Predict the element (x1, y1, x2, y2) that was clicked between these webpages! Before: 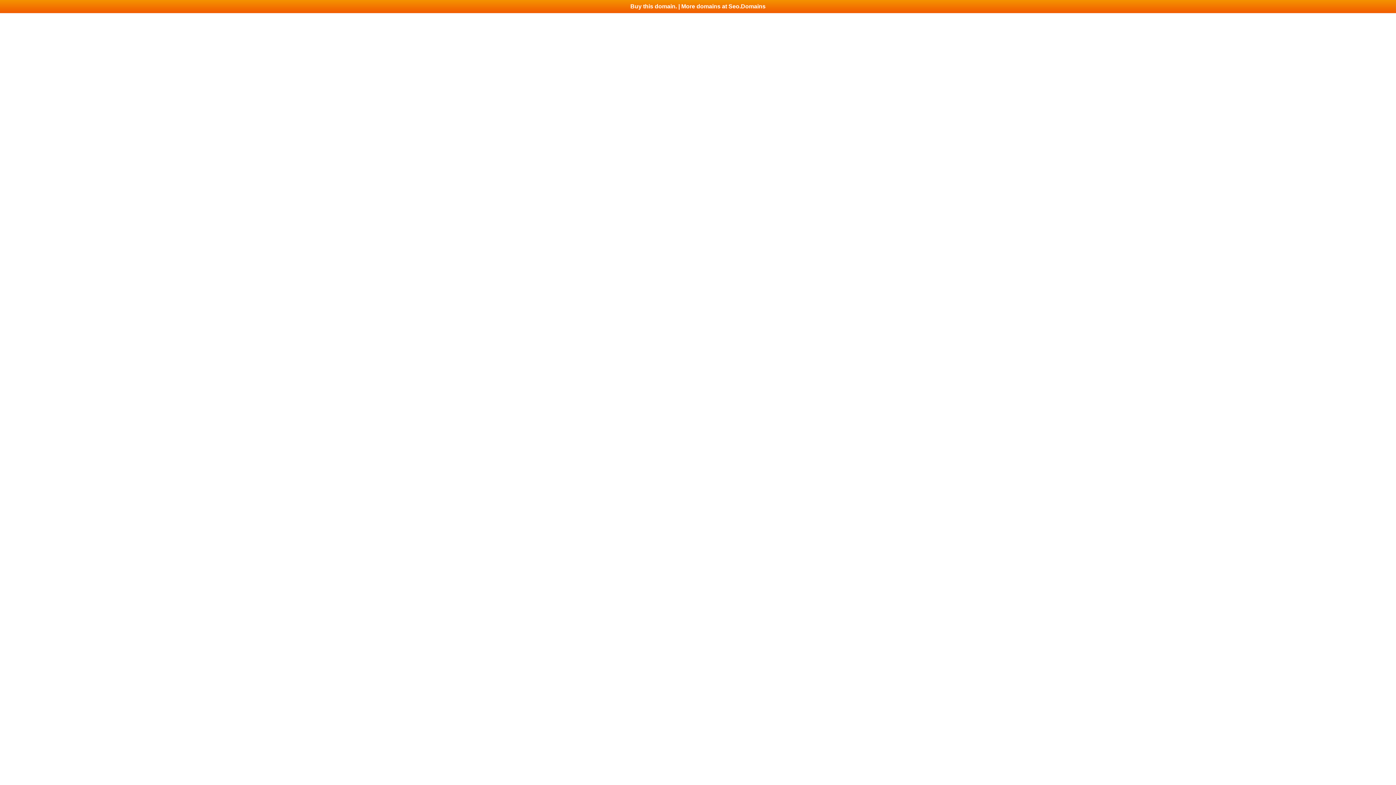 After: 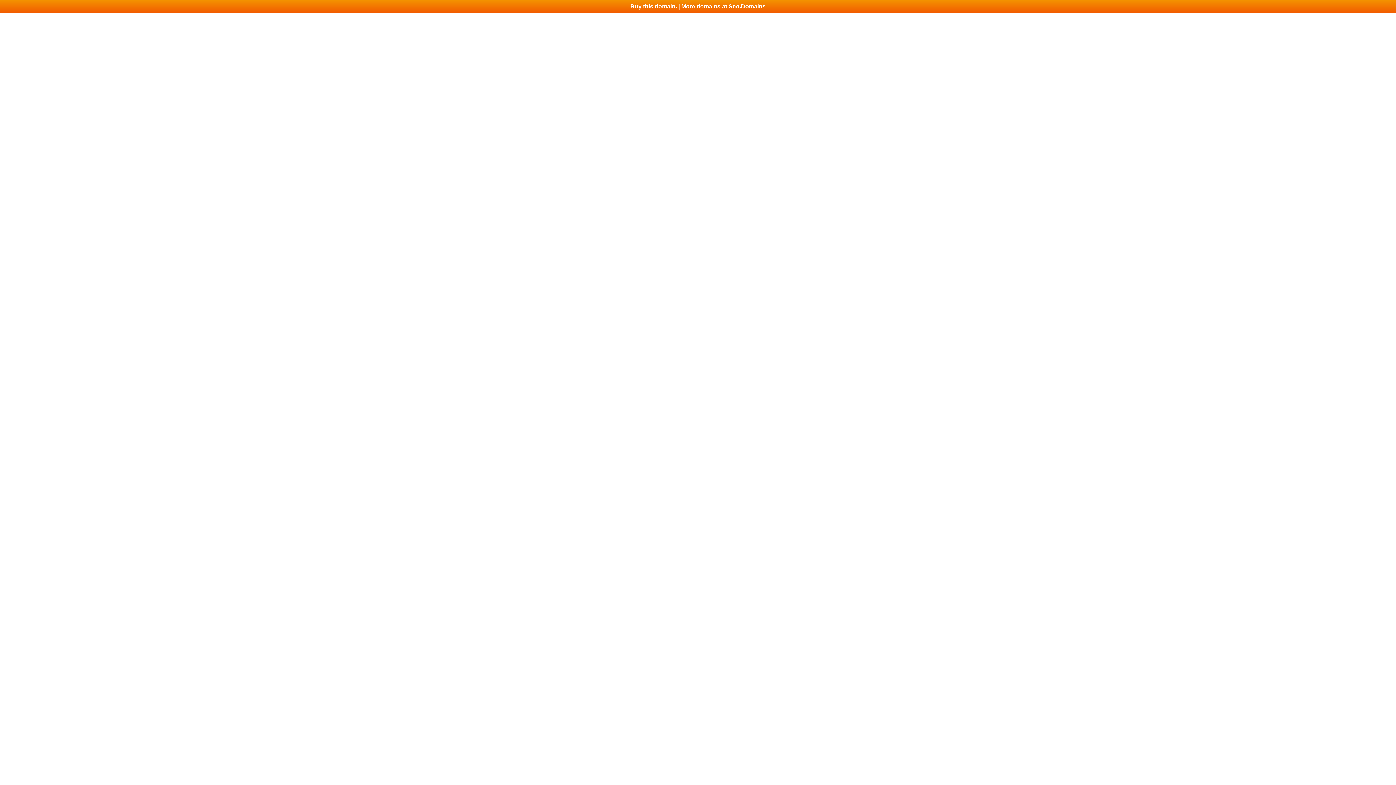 Action: bbox: (0, 0, 1396, 13) label: Buy this domain. | More domains at Seo.Domains